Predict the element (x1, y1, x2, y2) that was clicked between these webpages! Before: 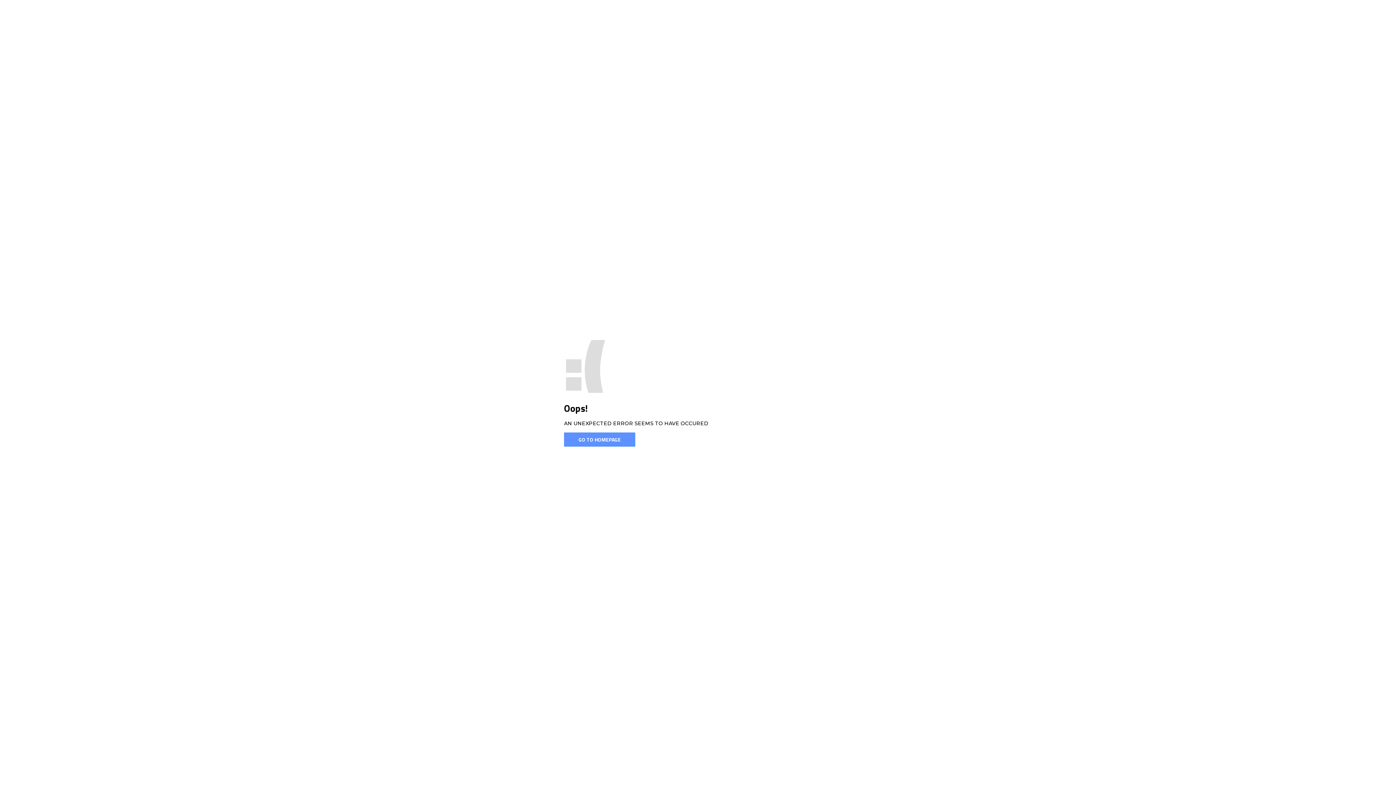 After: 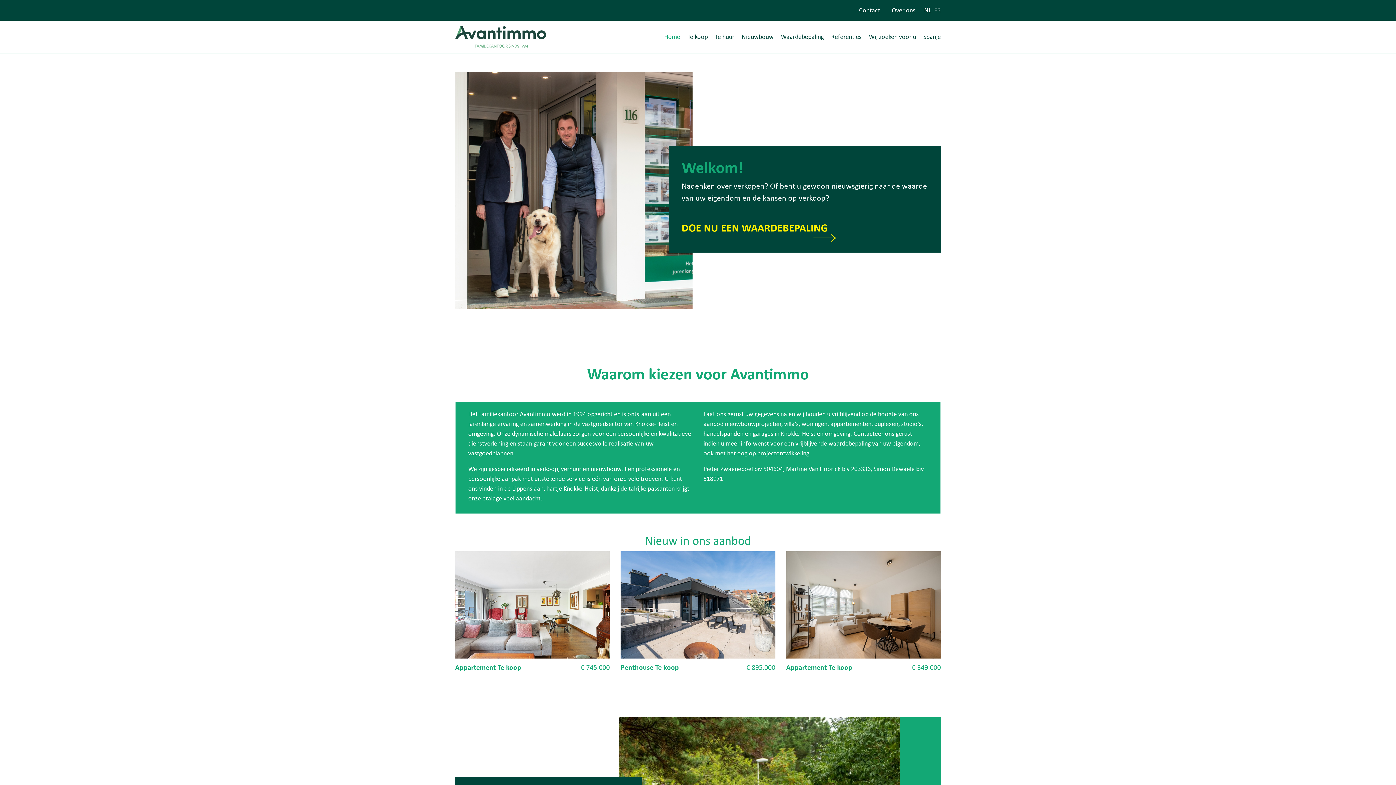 Action: label: GO TO HOMEPAGE bbox: (564, 432, 635, 446)